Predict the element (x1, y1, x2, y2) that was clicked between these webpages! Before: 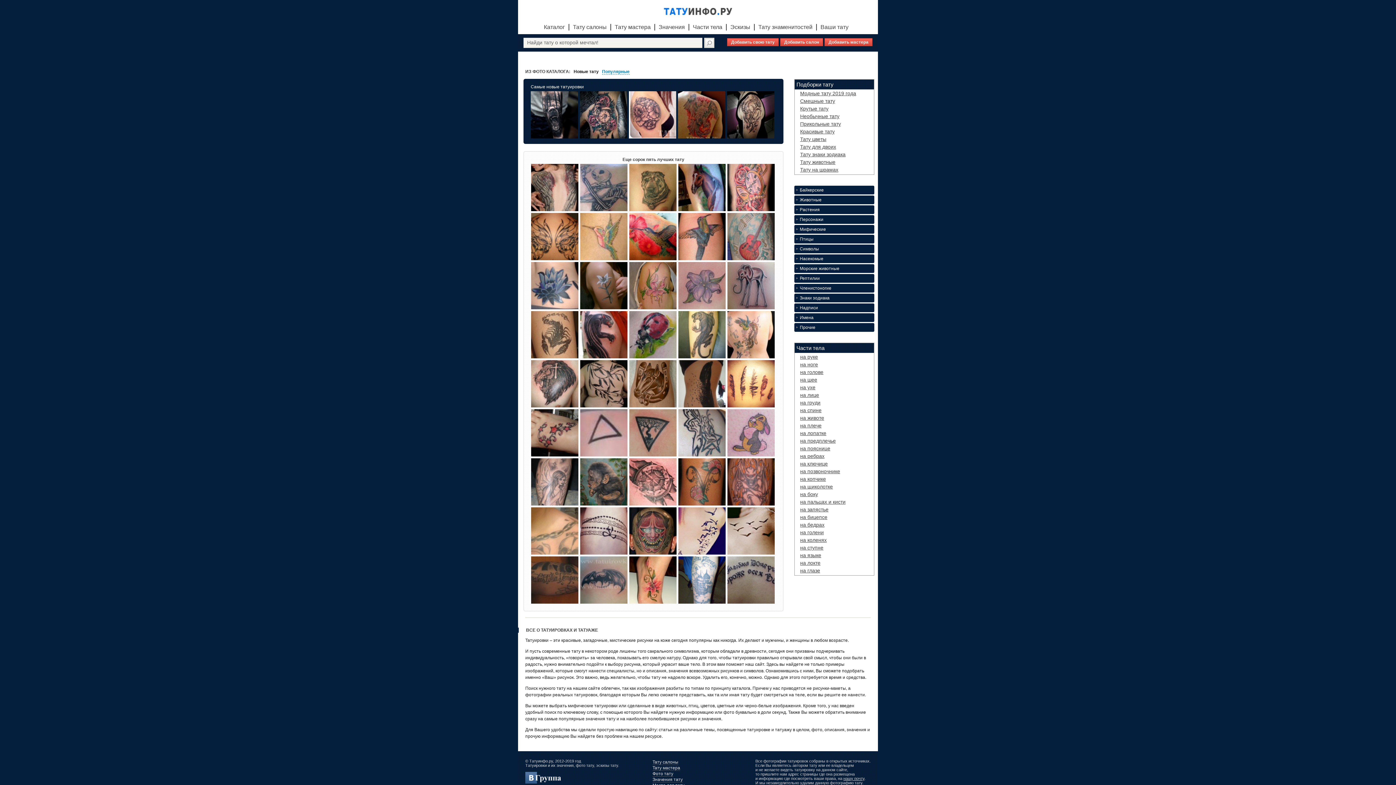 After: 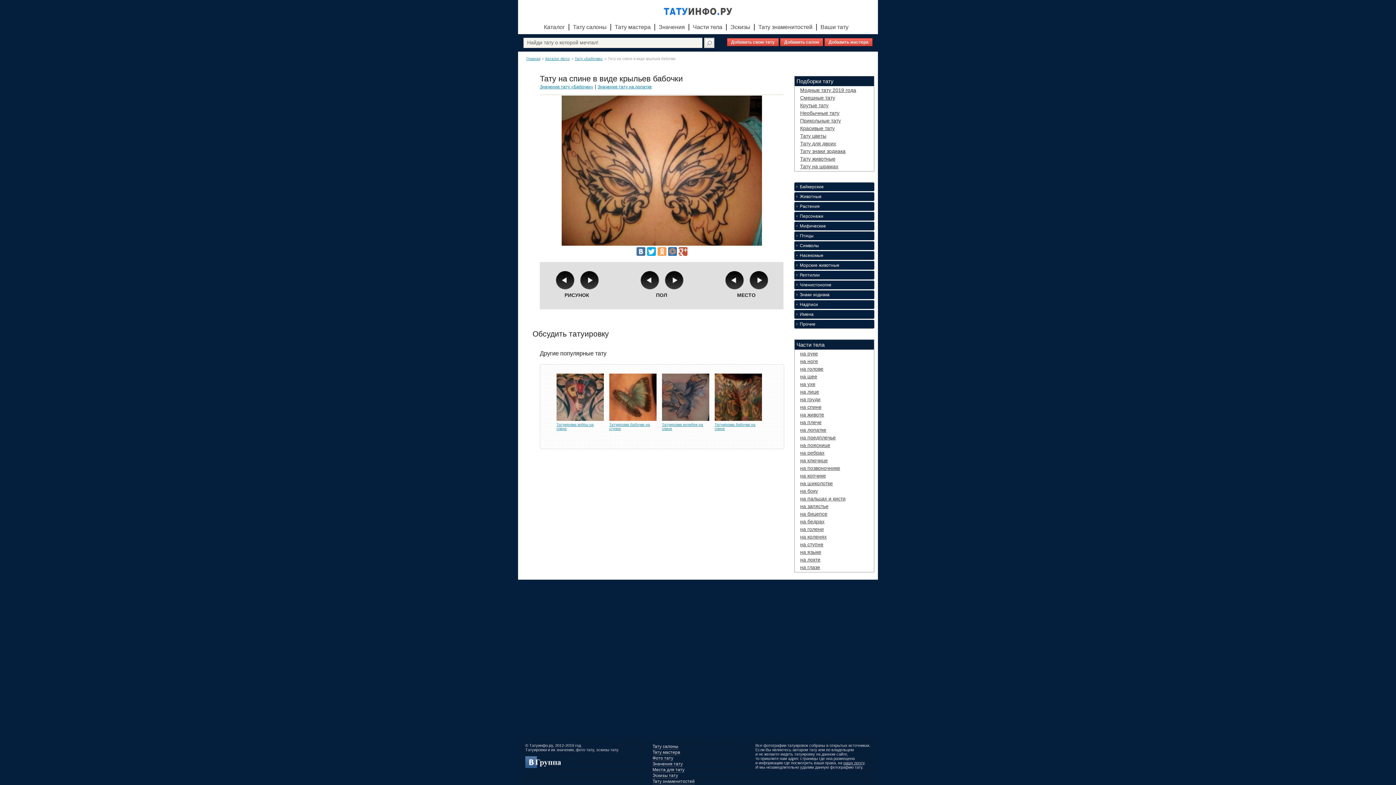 Action: bbox: (531, 213, 578, 260)